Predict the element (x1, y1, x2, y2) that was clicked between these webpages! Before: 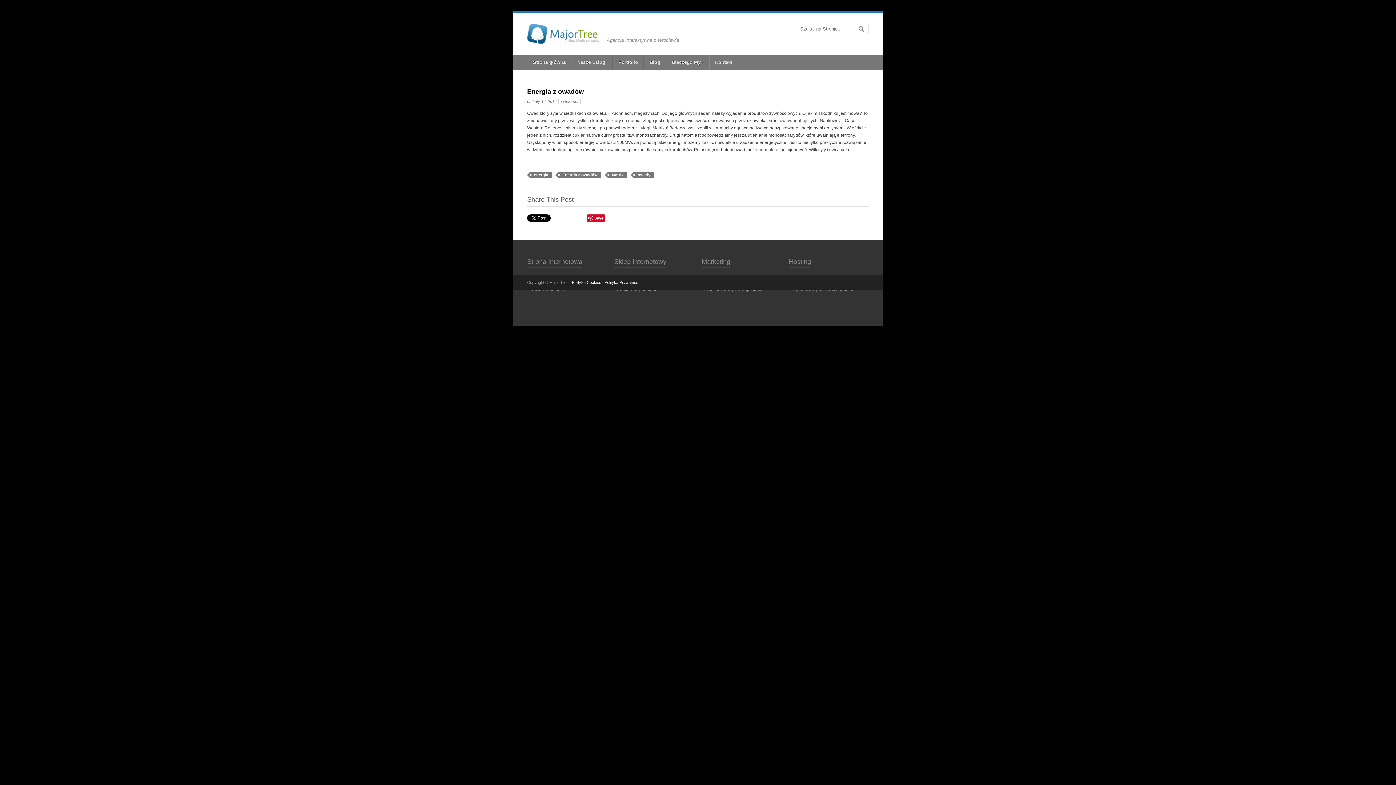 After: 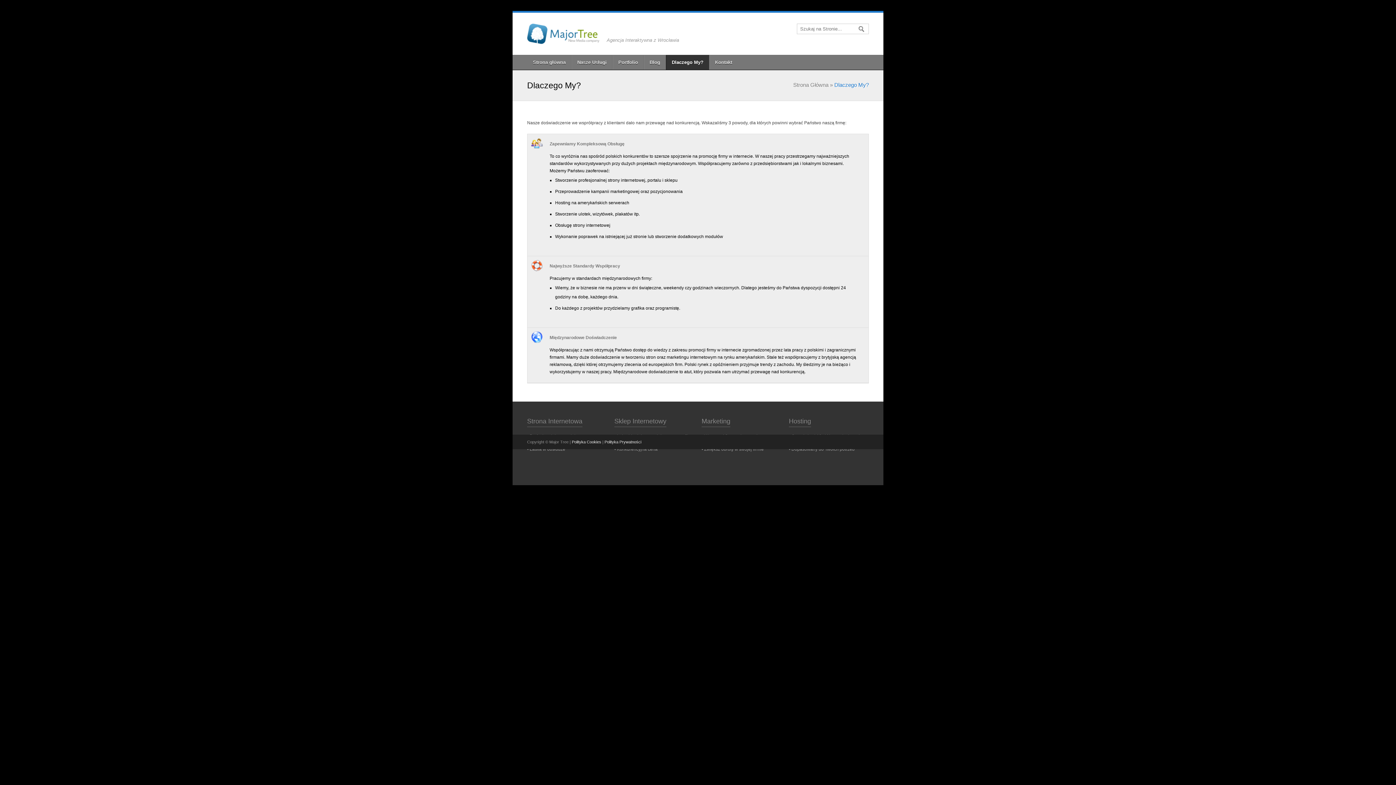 Action: bbox: (666, 56, 709, 68) label: Dlaczego My?